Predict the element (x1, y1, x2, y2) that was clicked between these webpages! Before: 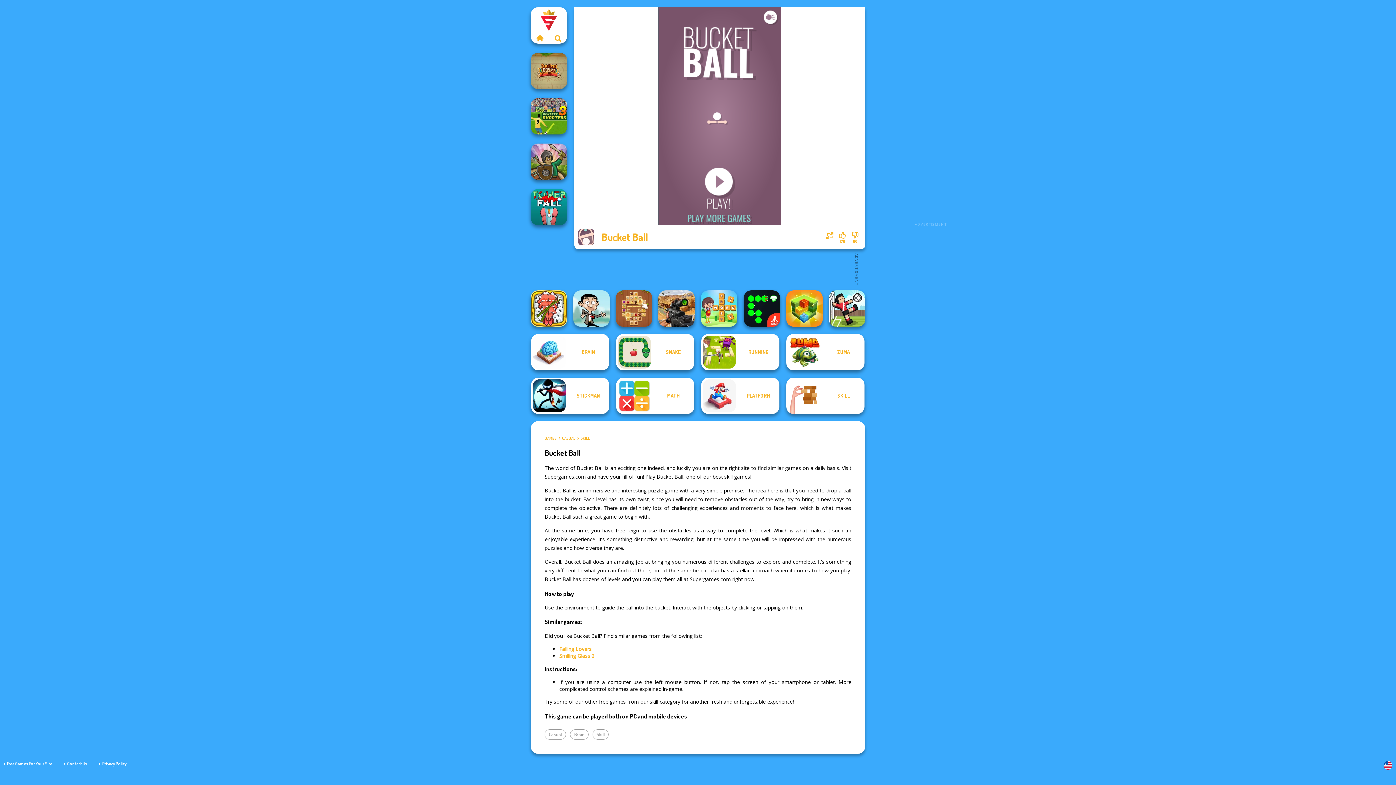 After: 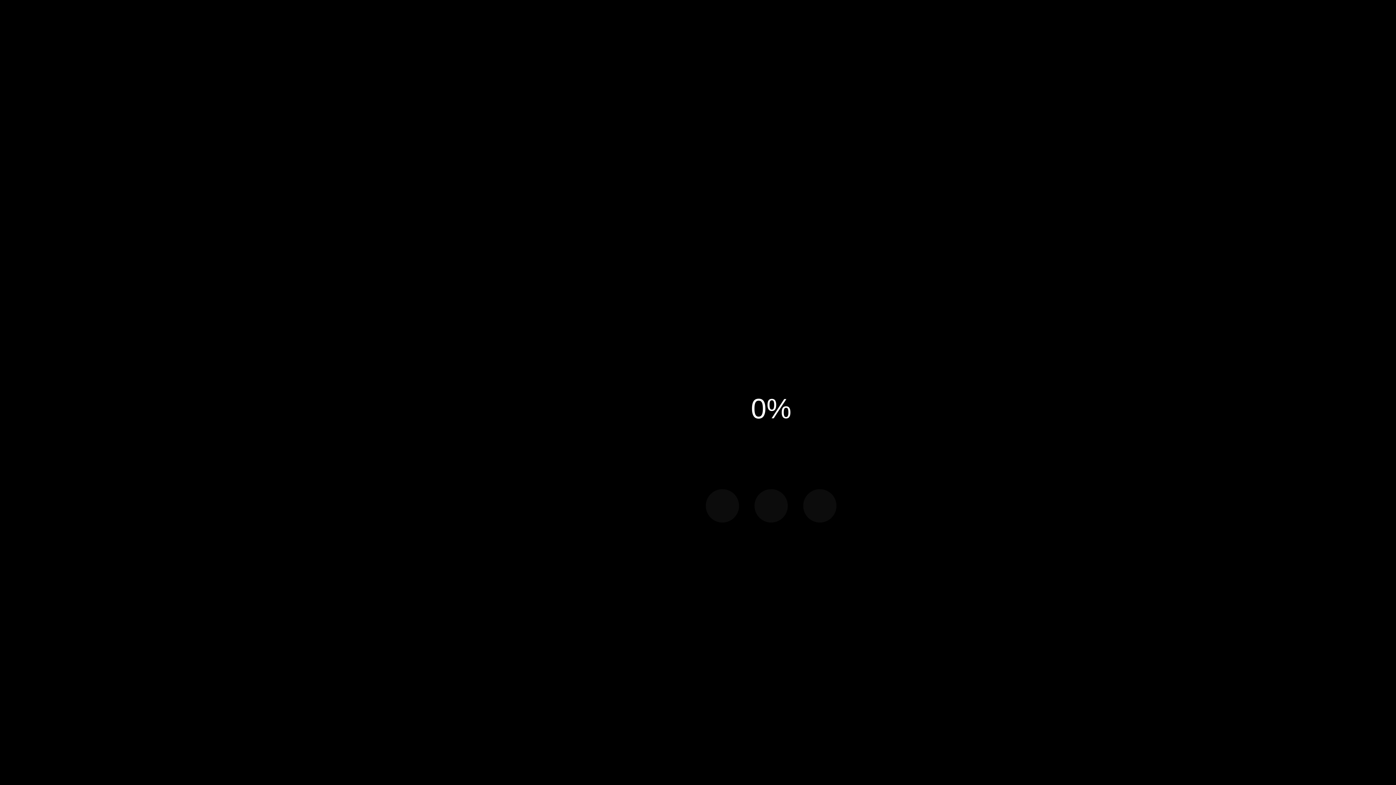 Action: bbox: (530, 189, 567, 225) label: Tower Fall